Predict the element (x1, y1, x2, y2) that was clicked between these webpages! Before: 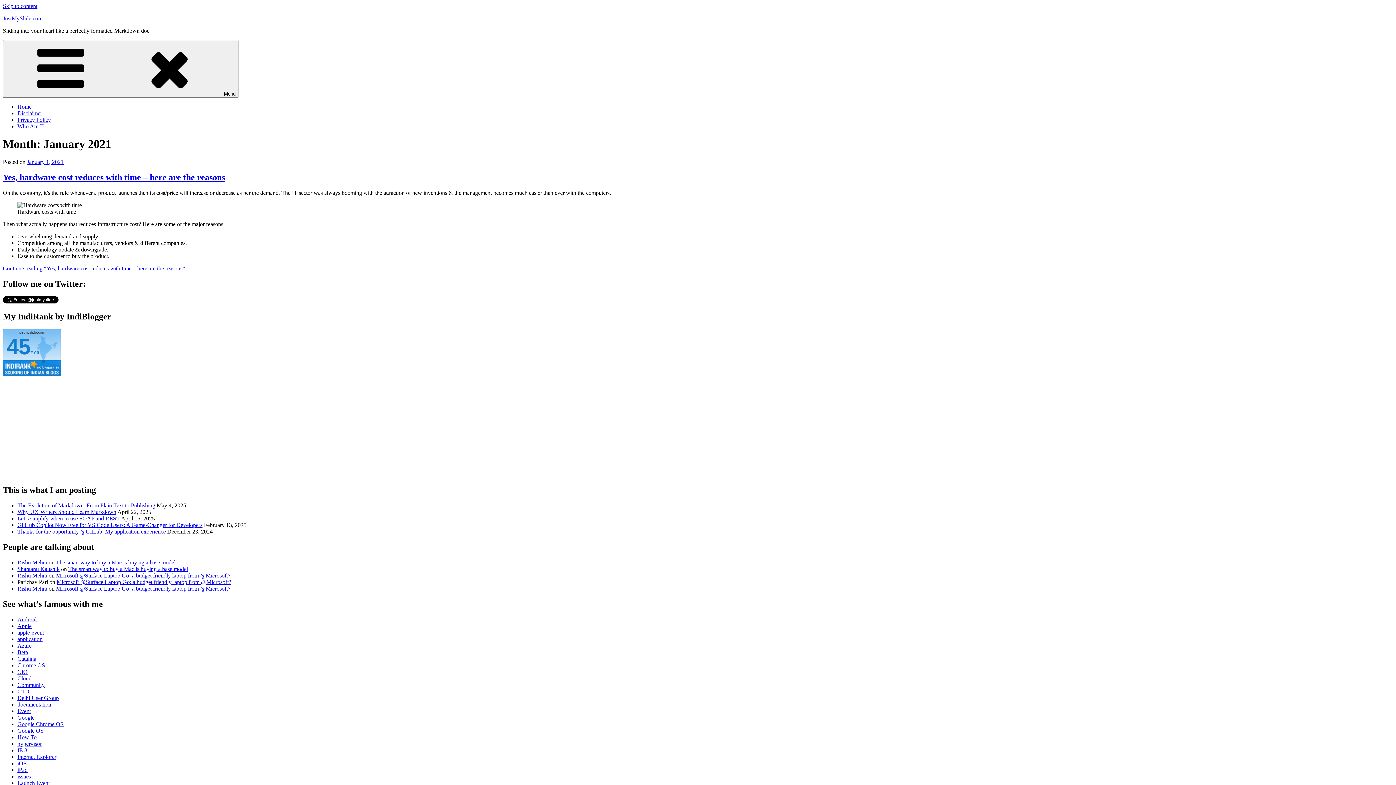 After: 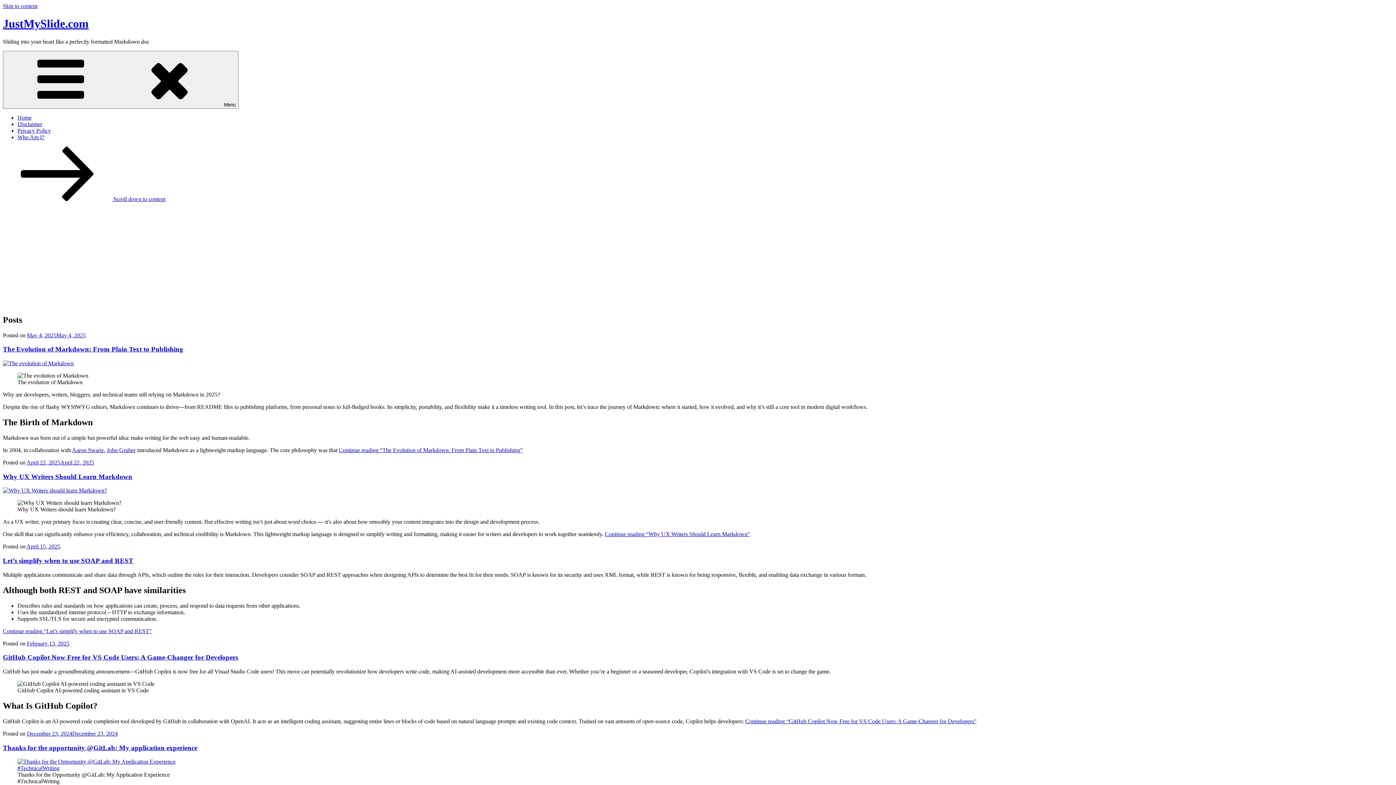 Action: label: Rishu Mehra bbox: (17, 570, 47, 576)